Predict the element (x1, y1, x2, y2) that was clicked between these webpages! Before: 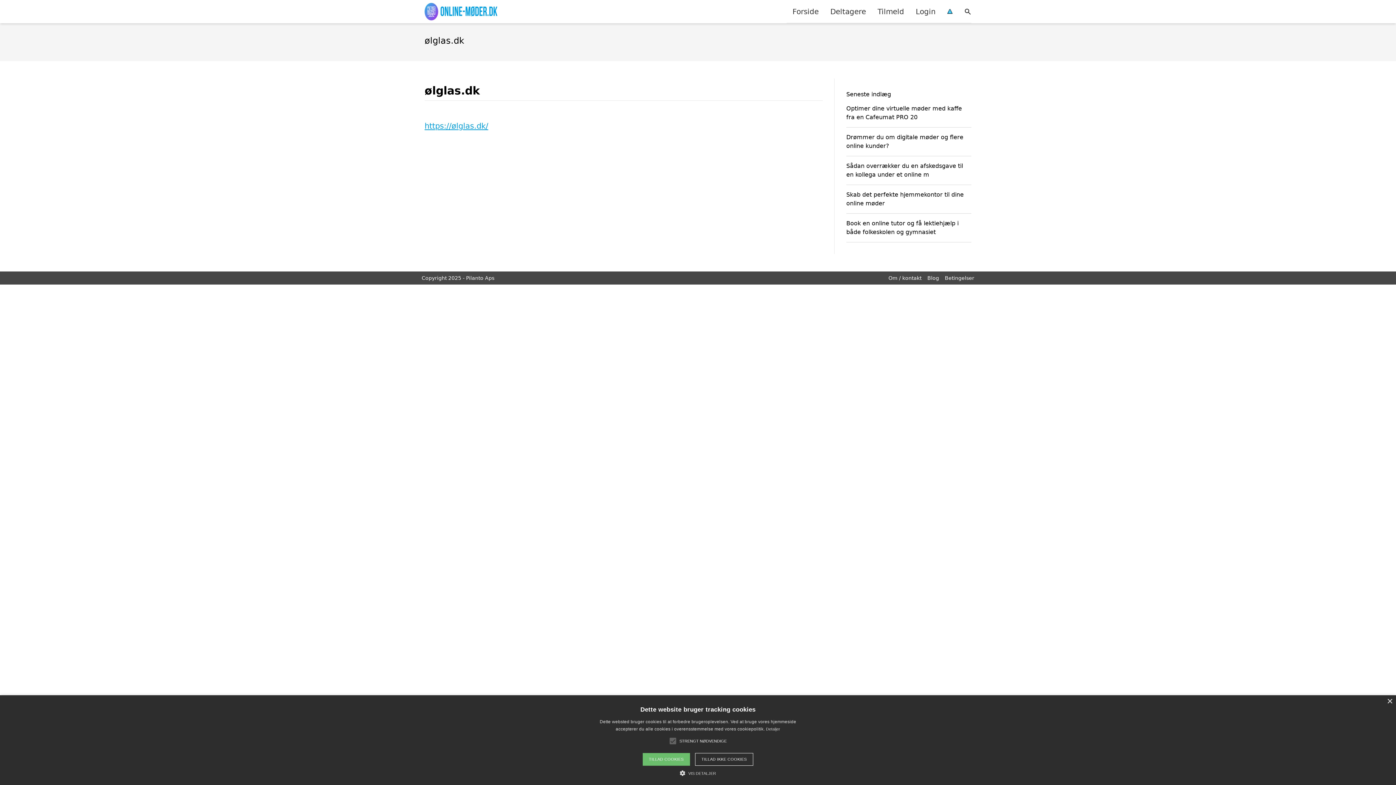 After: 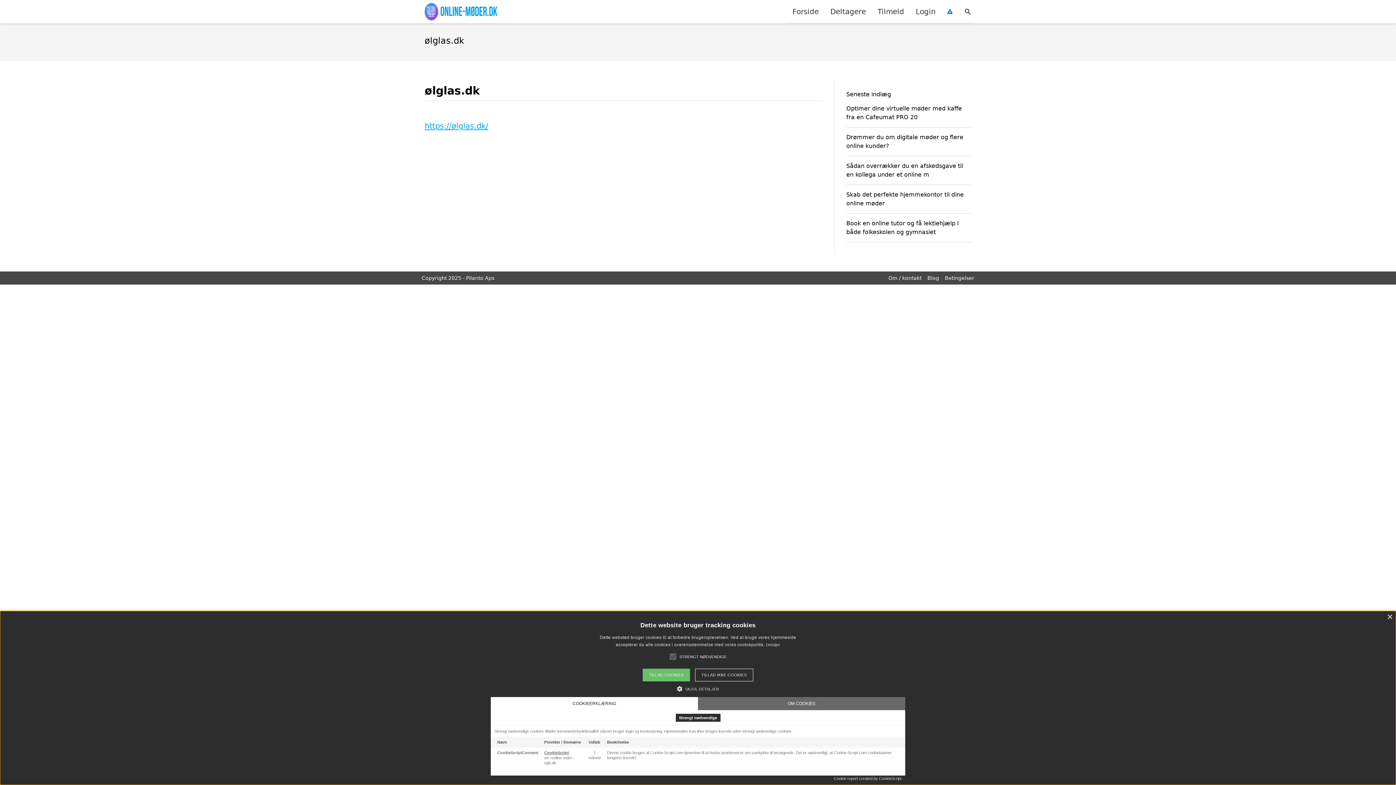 Action: label:  VIS DETALJER bbox: (680, 769, 716, 776)